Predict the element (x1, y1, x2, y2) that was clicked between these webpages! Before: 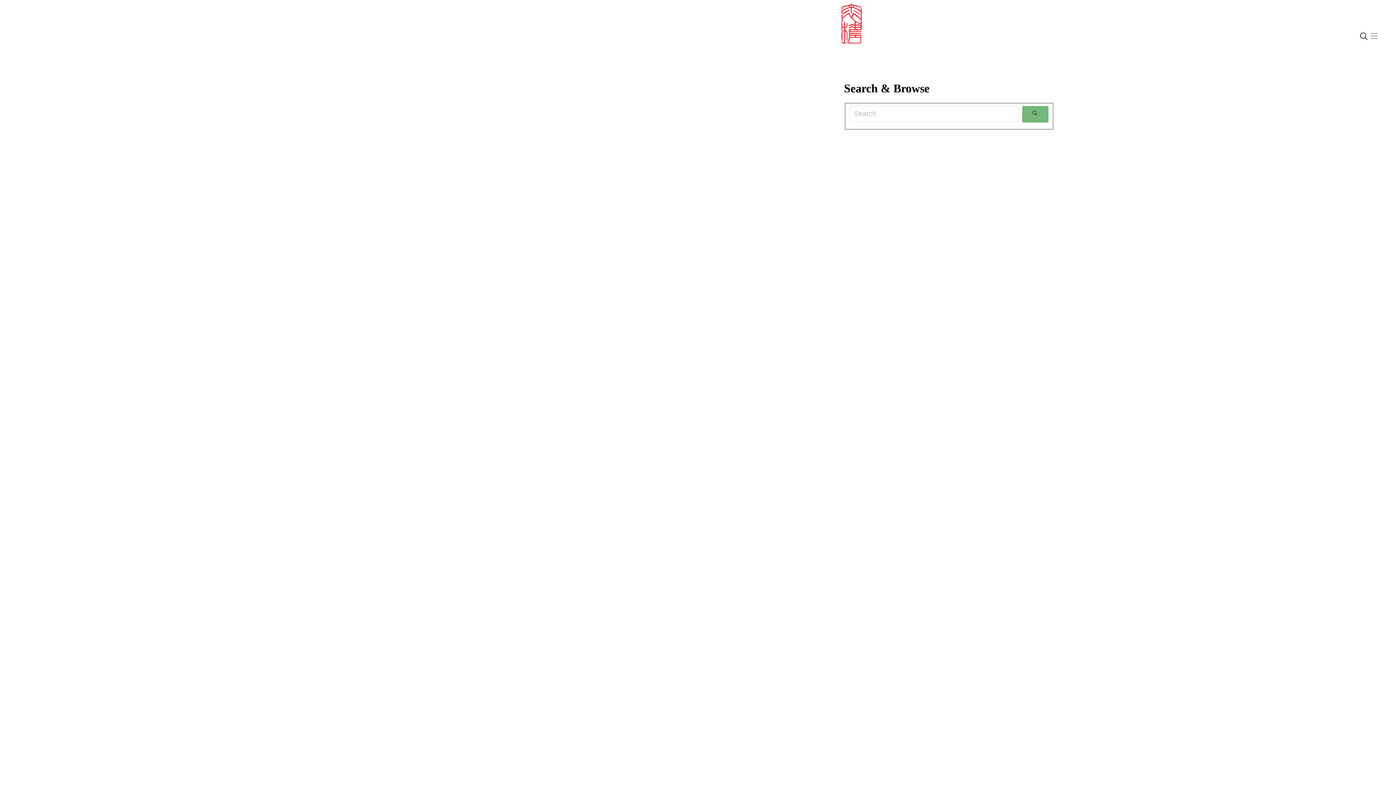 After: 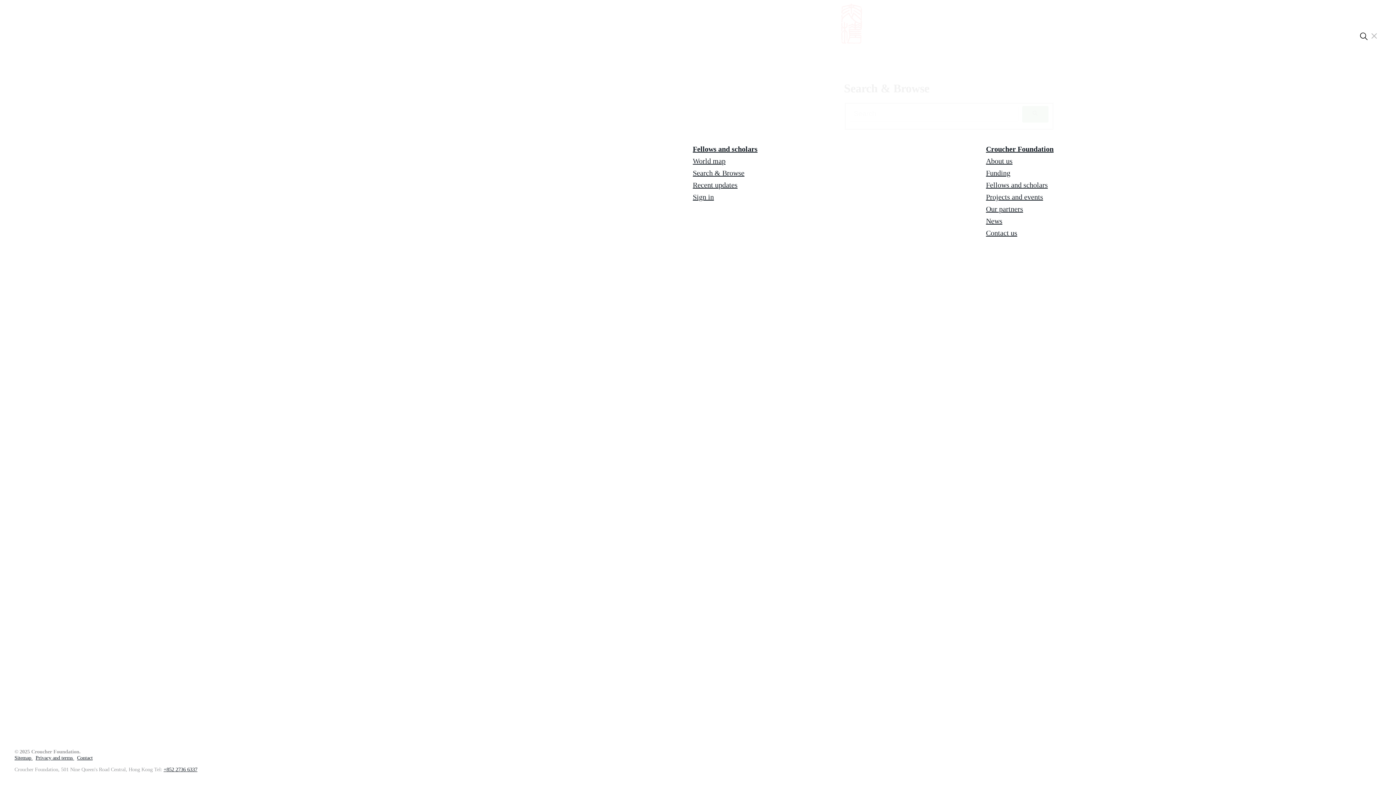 Action: bbox: (1368, 31, 1379, 42)